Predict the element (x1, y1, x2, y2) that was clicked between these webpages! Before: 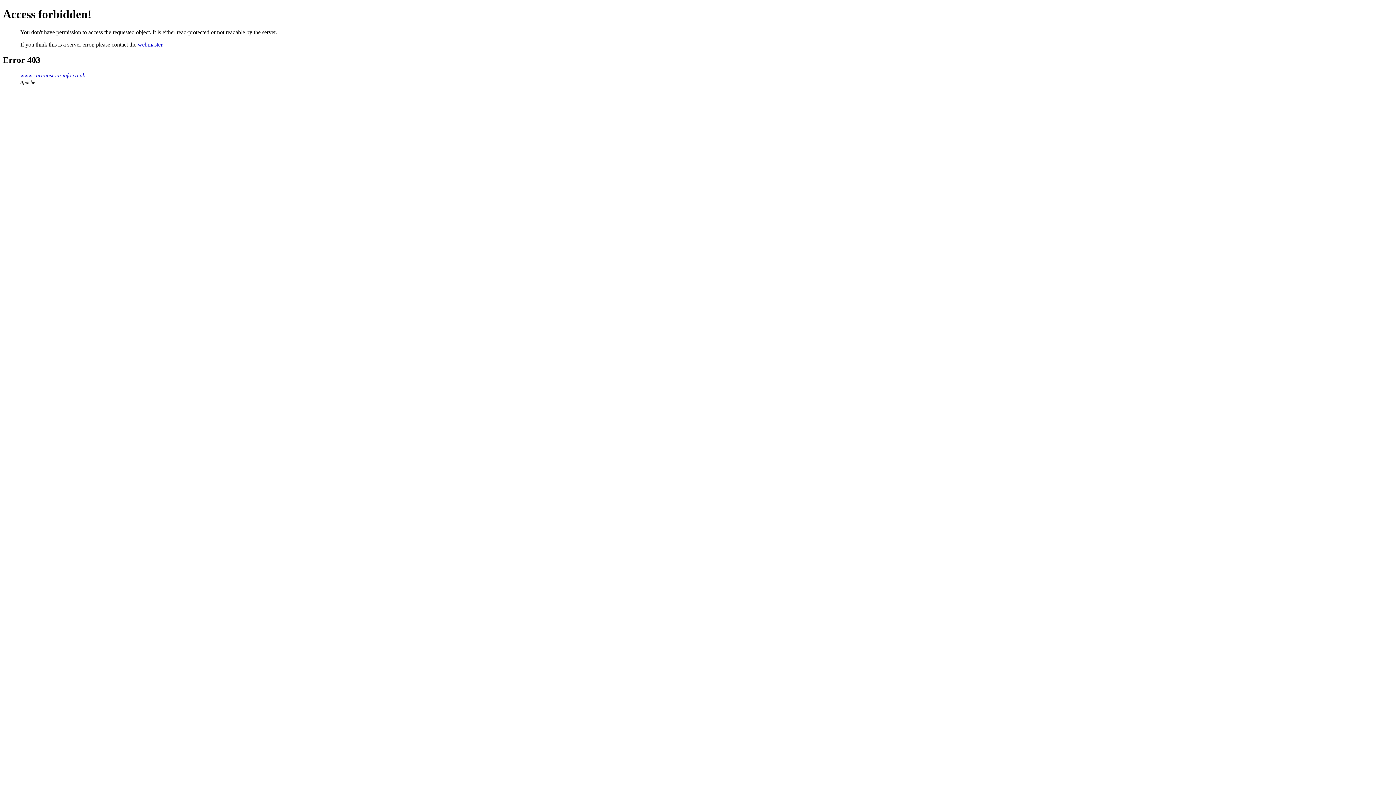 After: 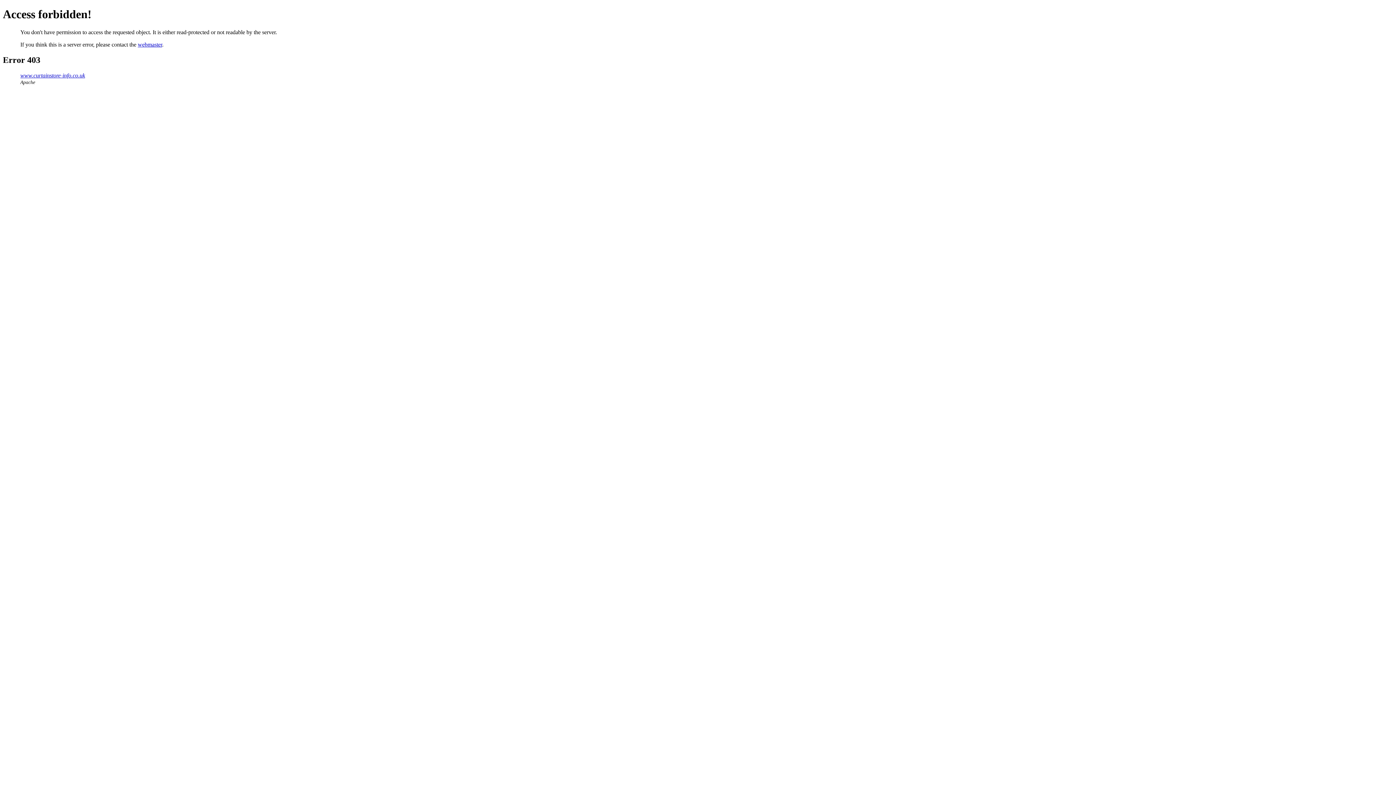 Action: label: webmaster bbox: (137, 41, 162, 47)